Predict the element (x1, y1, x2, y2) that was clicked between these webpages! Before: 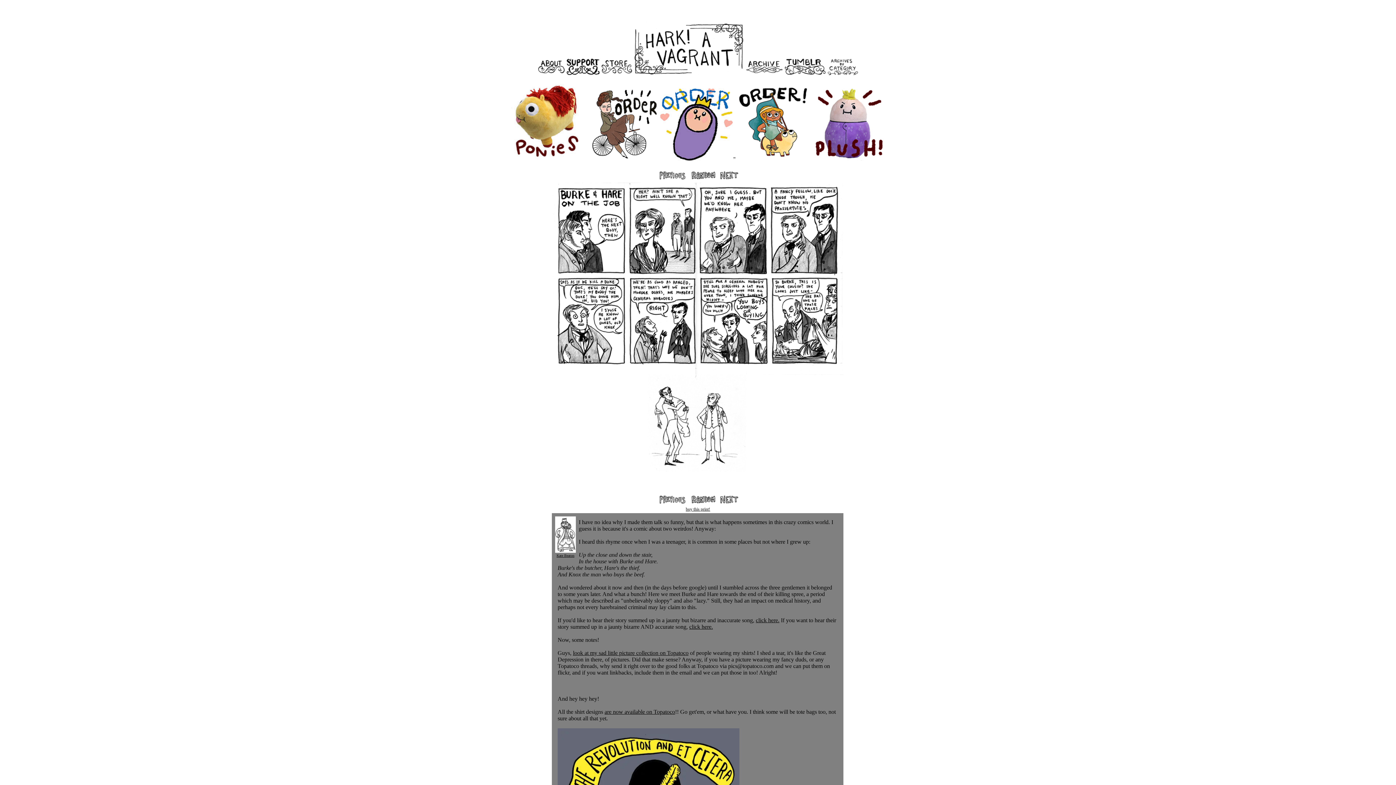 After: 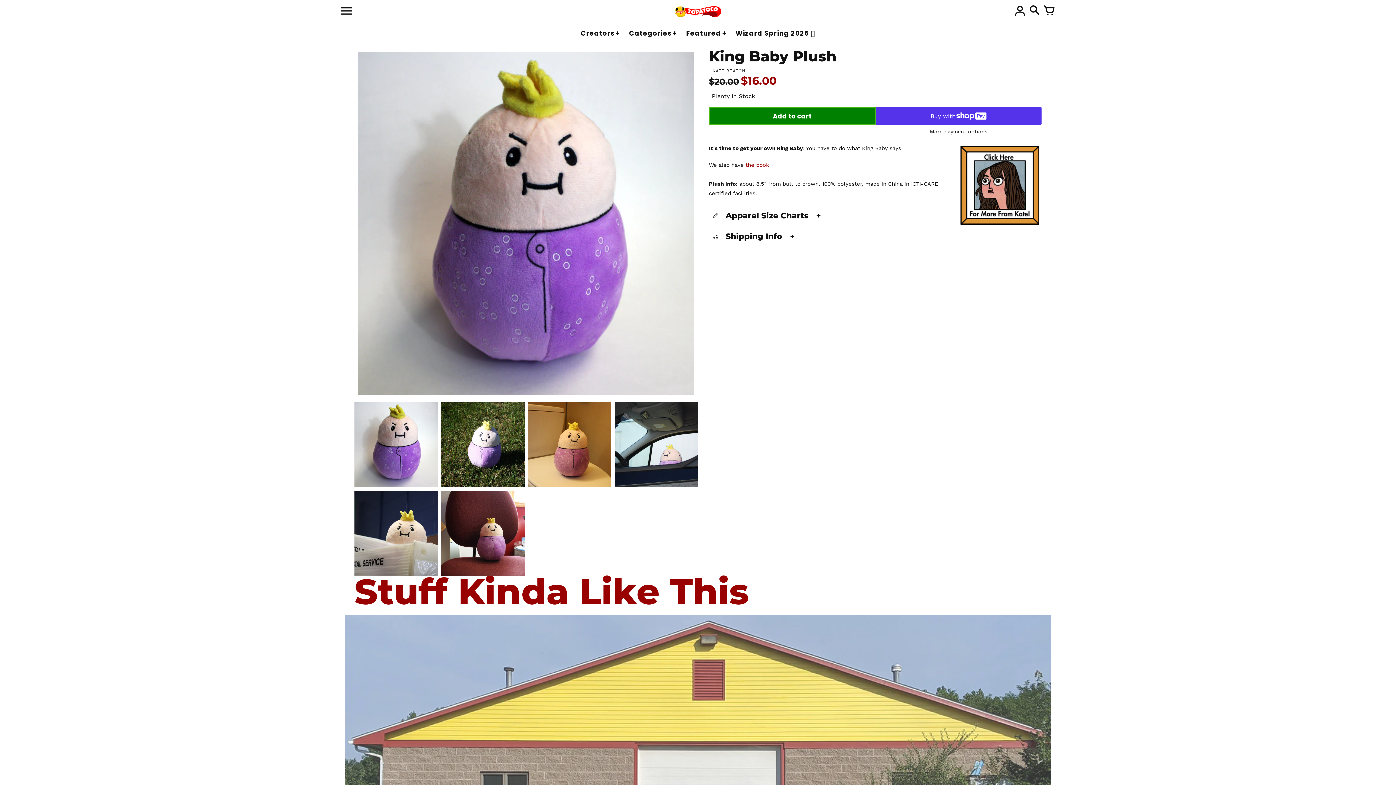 Action: bbox: (812, 156, 884, 162)